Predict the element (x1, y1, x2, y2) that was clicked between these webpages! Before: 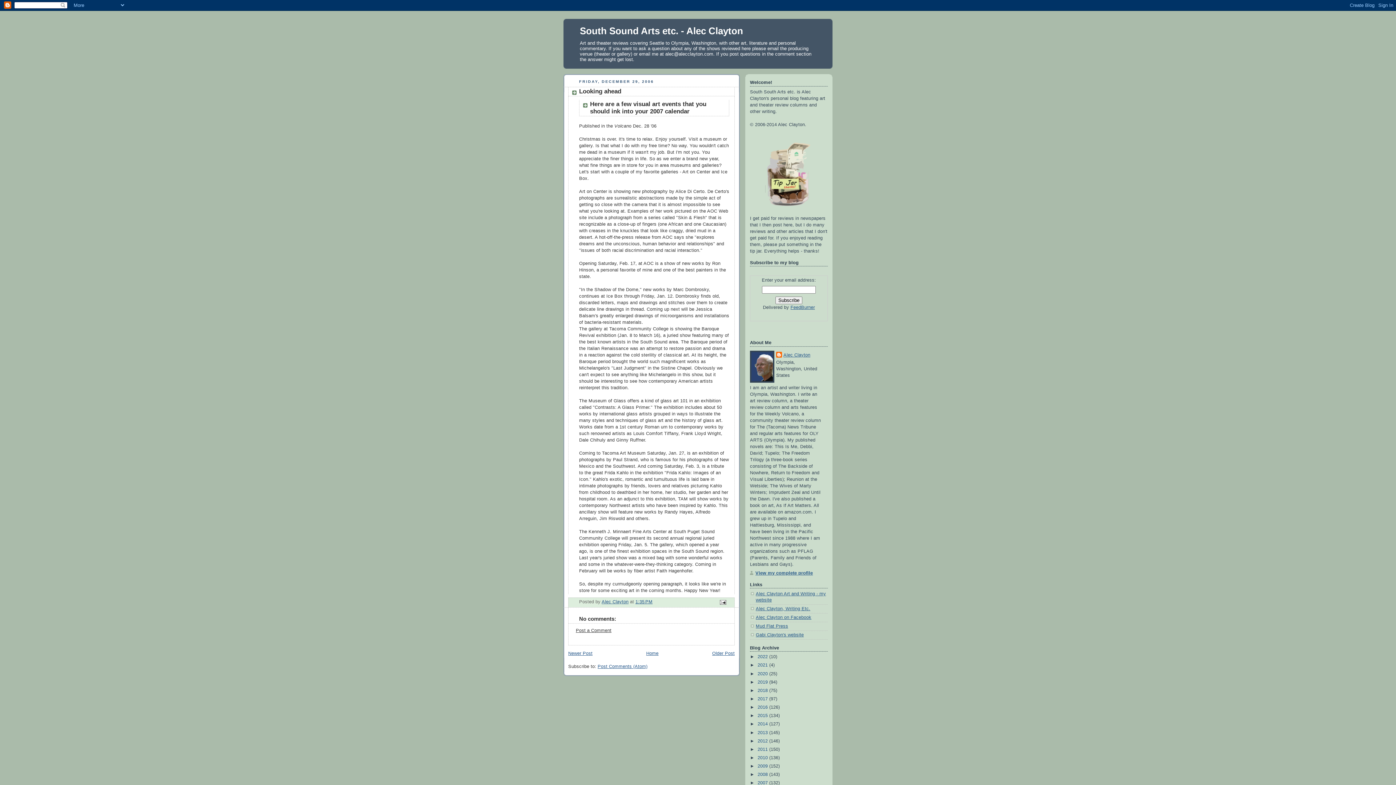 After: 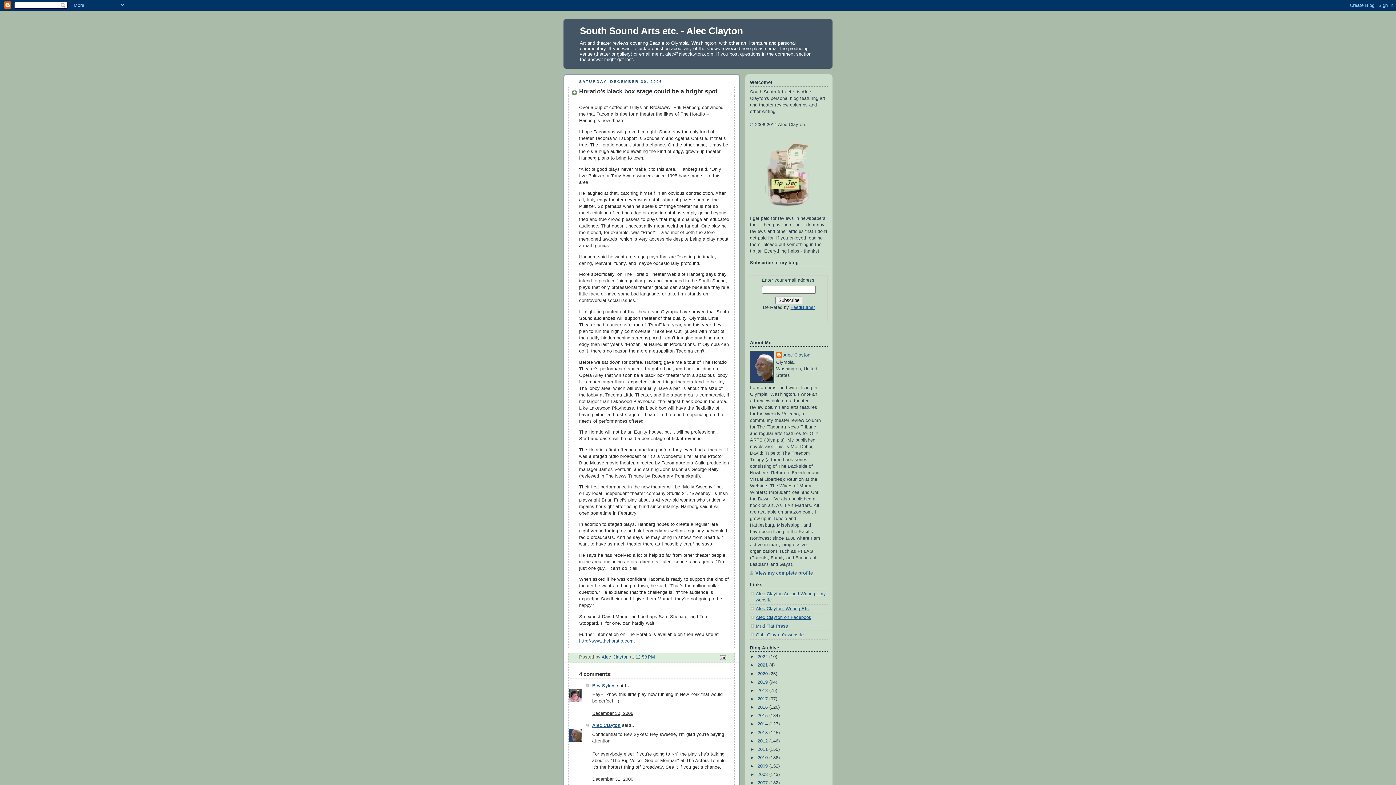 Action: bbox: (568, 651, 592, 656) label: Newer Post